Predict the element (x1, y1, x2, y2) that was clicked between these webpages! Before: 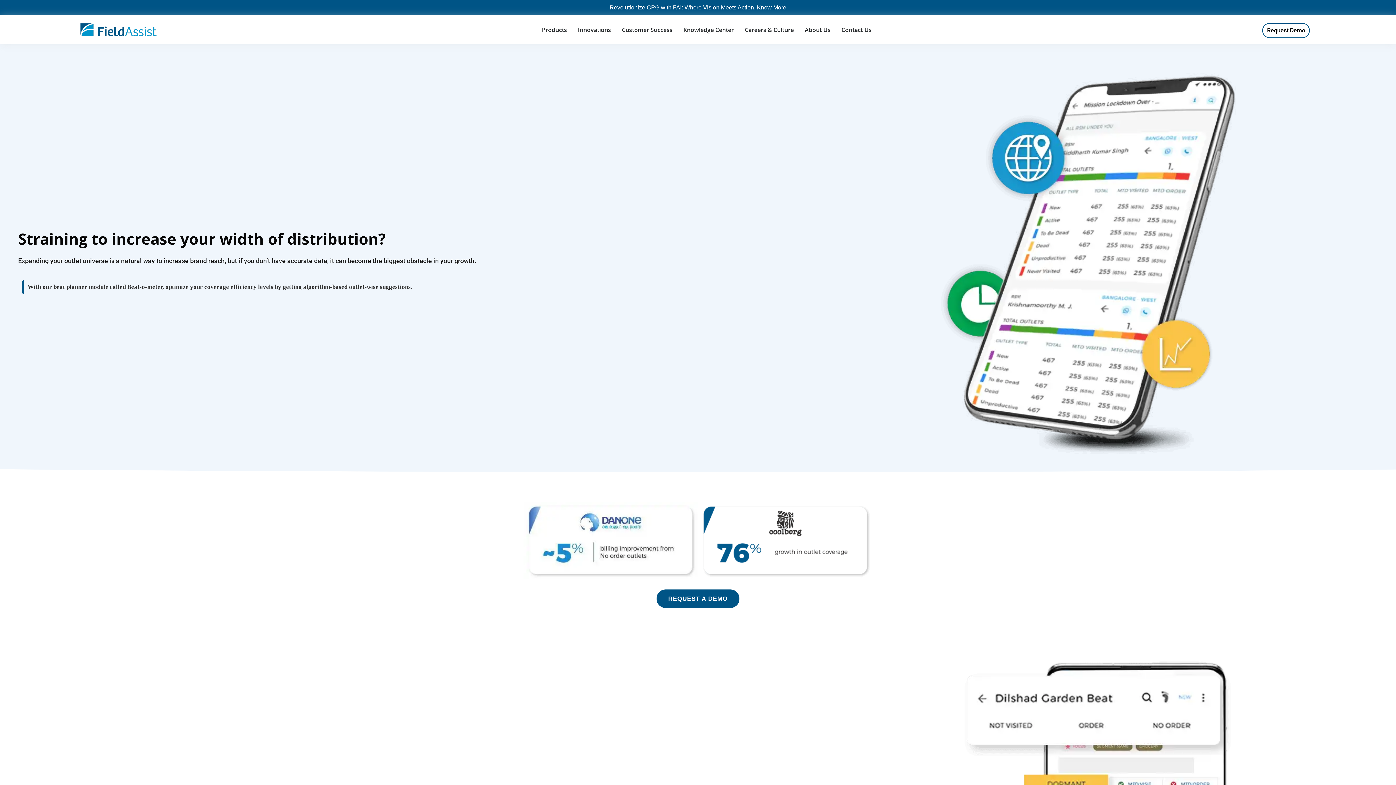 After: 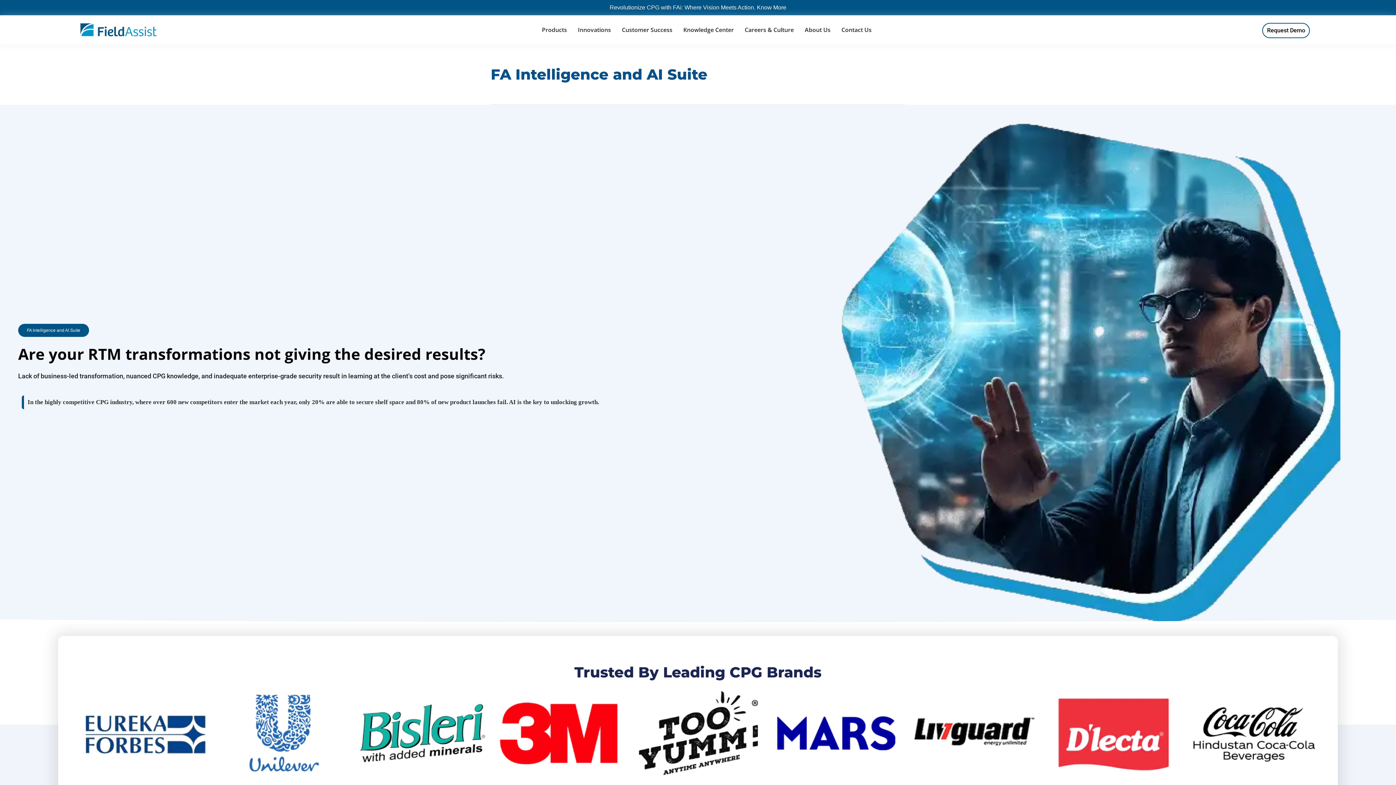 Action: bbox: (609, 4, 786, 10) label: Revolutionize CPG with FAi: Where Vision Meets Action. Know More